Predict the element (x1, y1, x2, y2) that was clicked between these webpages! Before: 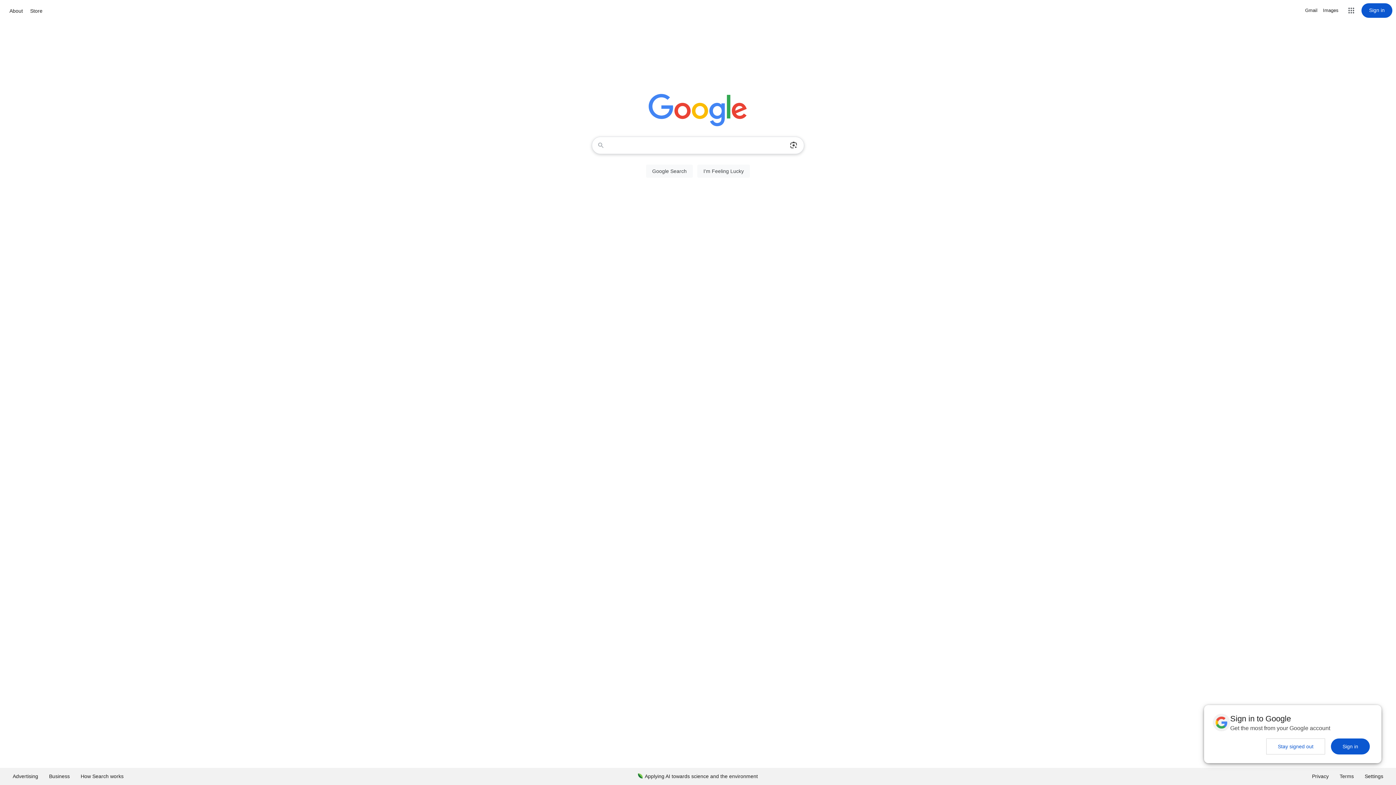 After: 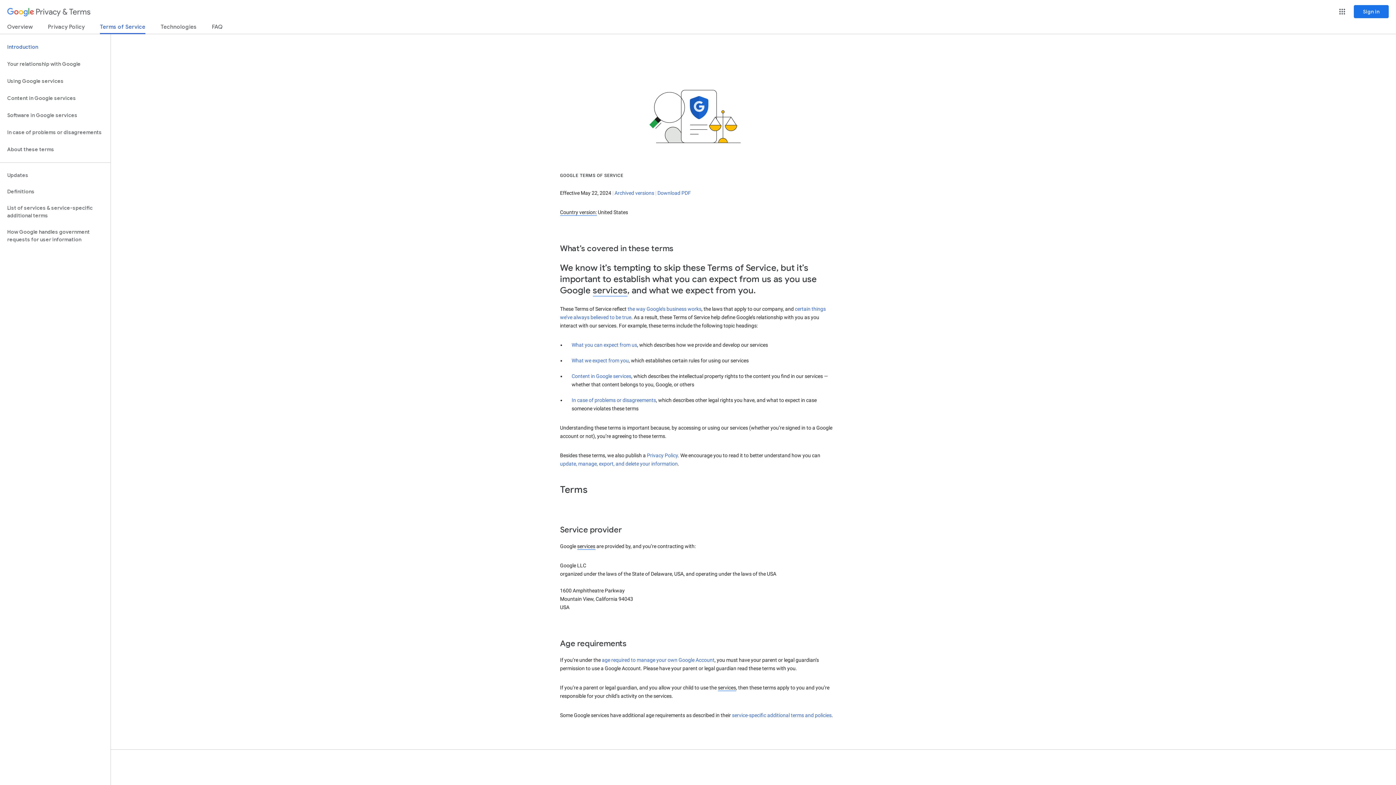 Action: label: Terms bbox: (1334, 768, 1359, 785)